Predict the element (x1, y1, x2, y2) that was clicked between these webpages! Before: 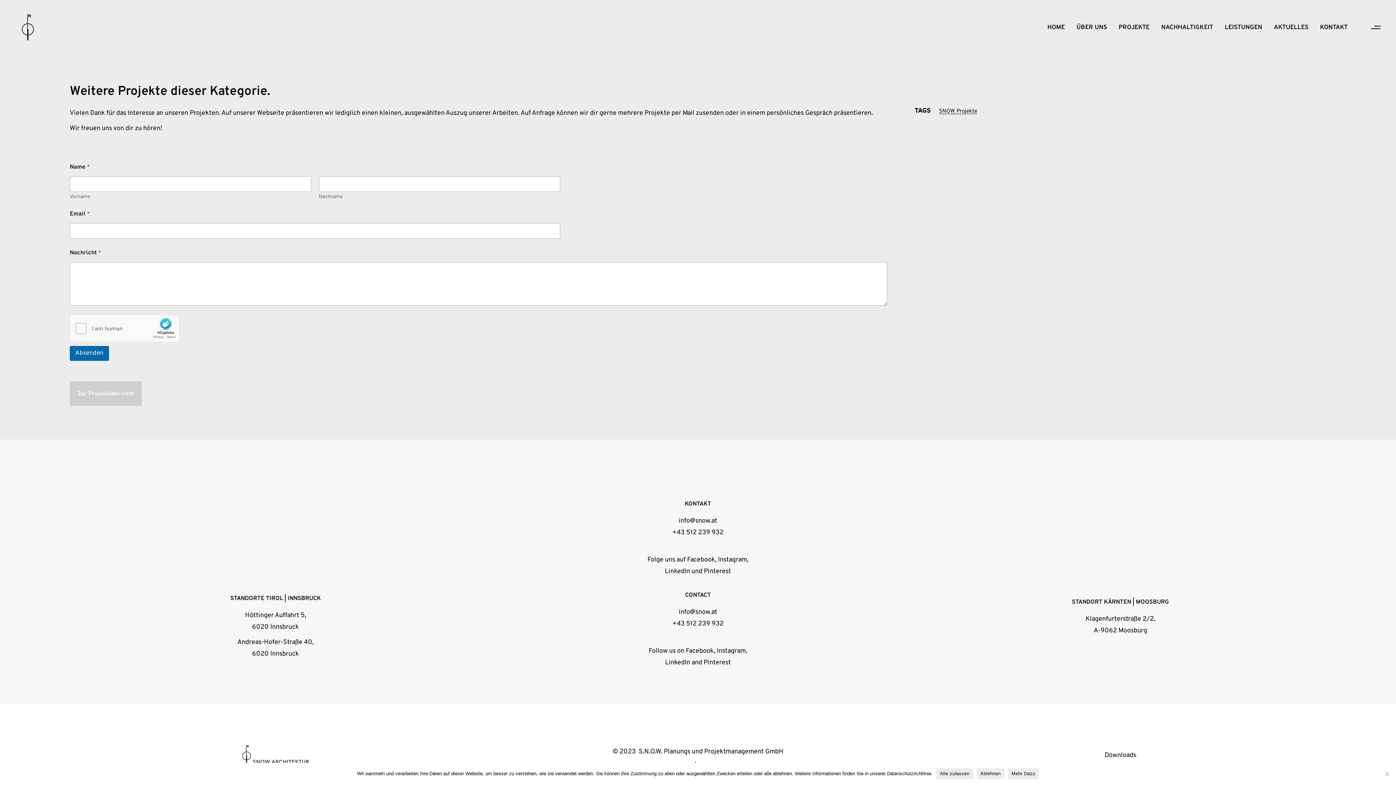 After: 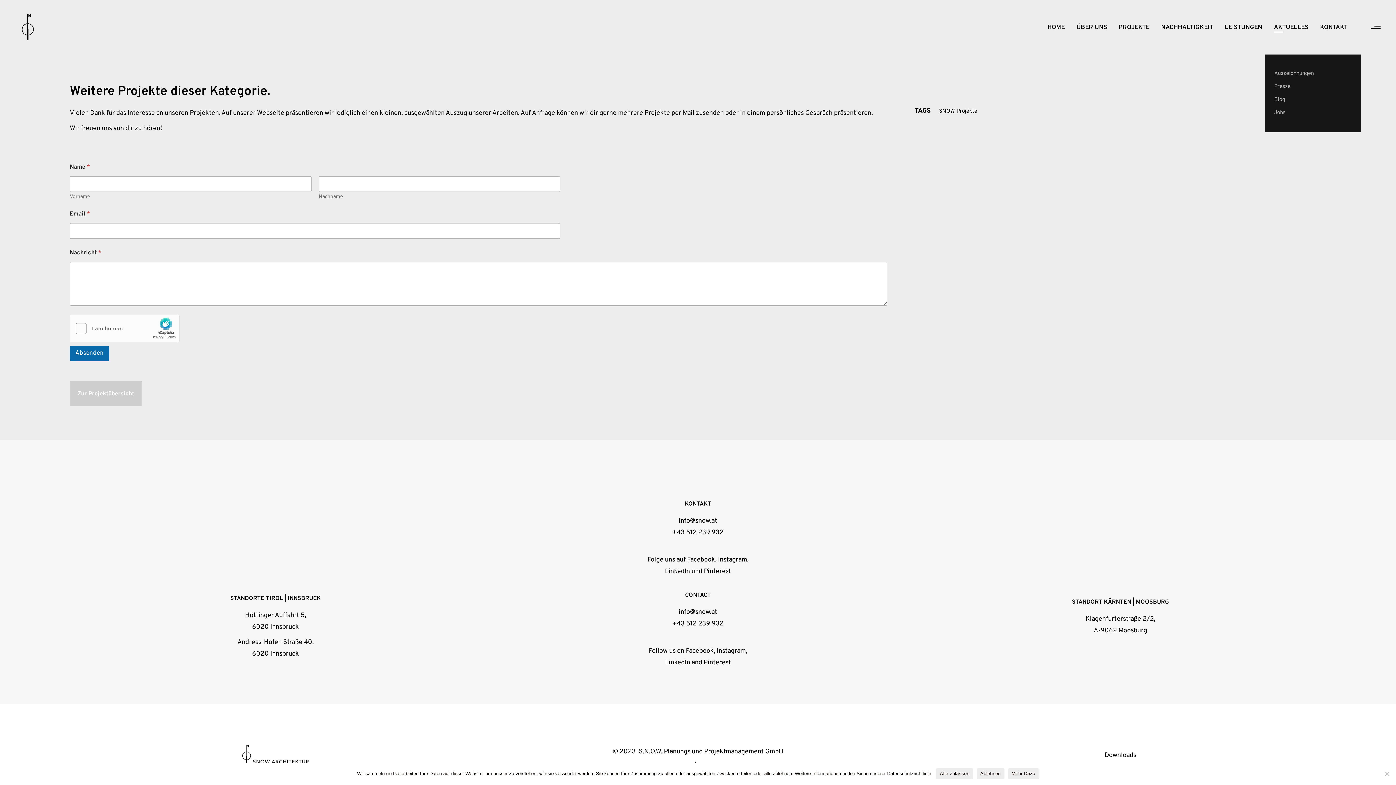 Action: label: AKTUELLES bbox: (1268, 23, 1314, 31)